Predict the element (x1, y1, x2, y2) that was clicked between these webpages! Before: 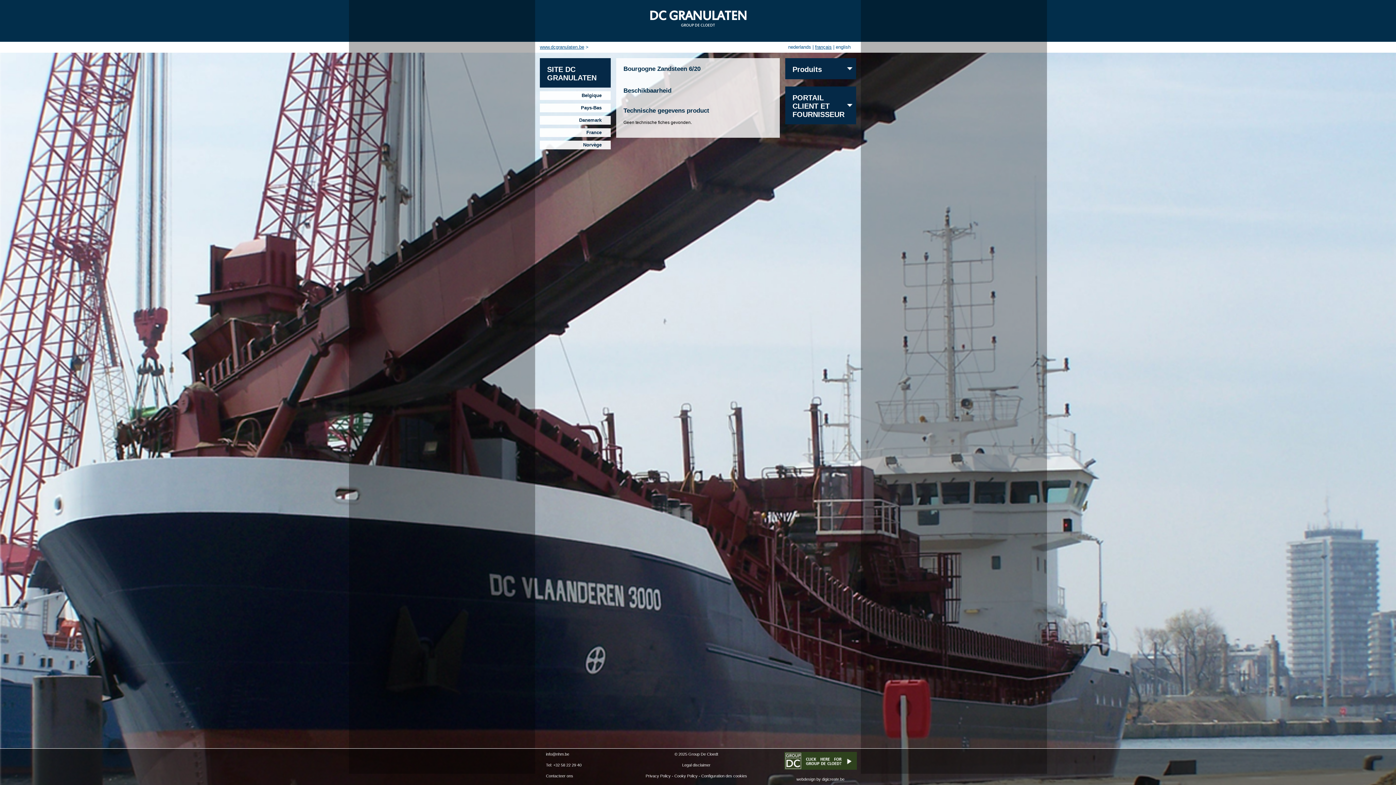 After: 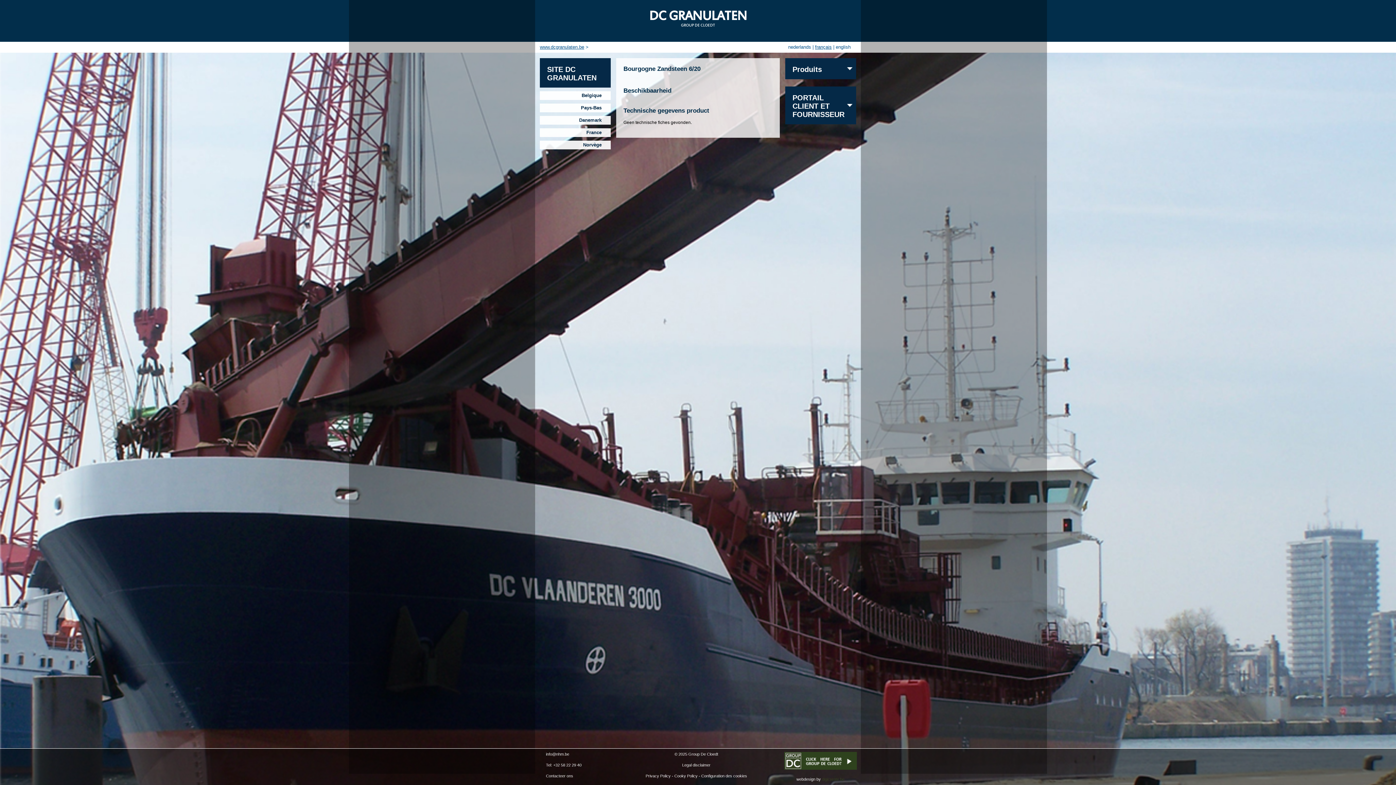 Action: label: digicreate.be bbox: (822, 777, 844, 781)